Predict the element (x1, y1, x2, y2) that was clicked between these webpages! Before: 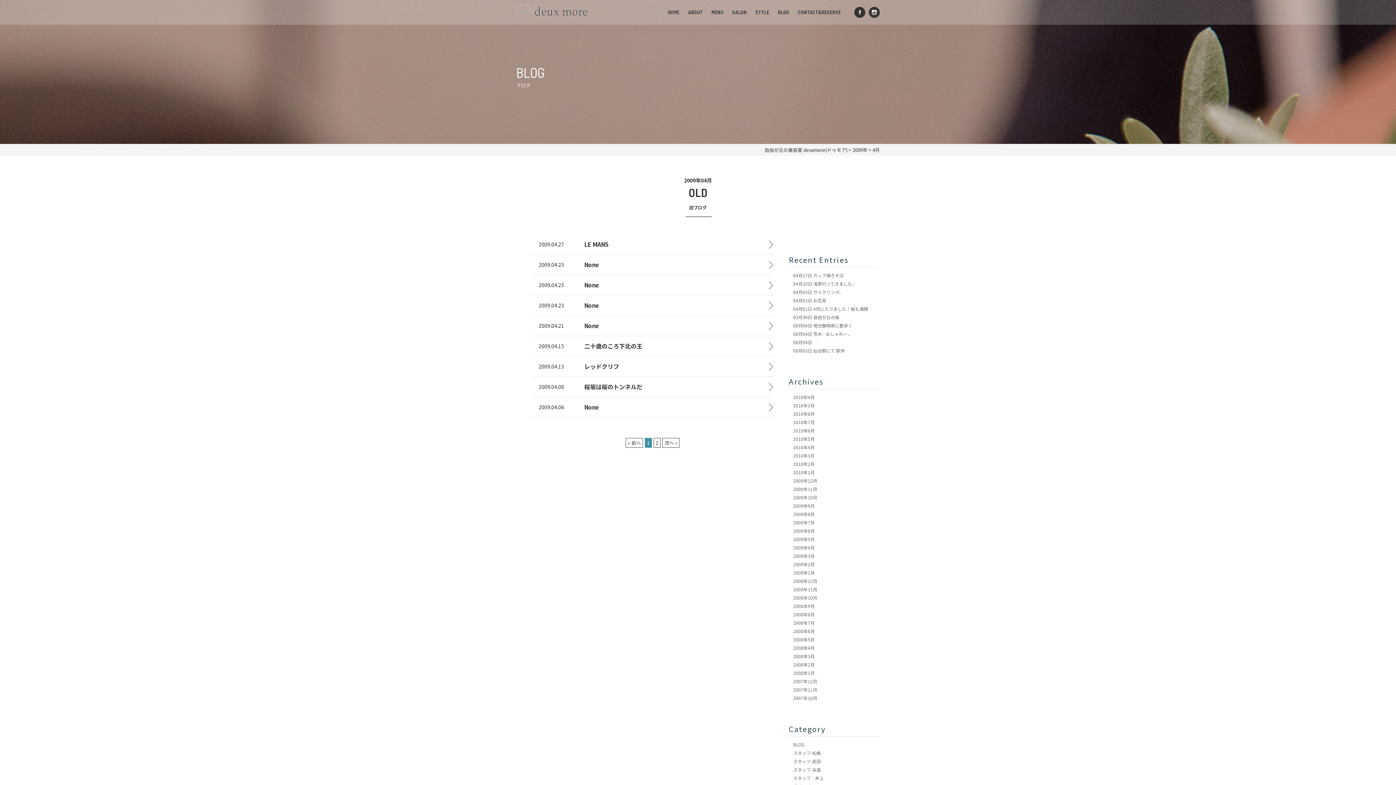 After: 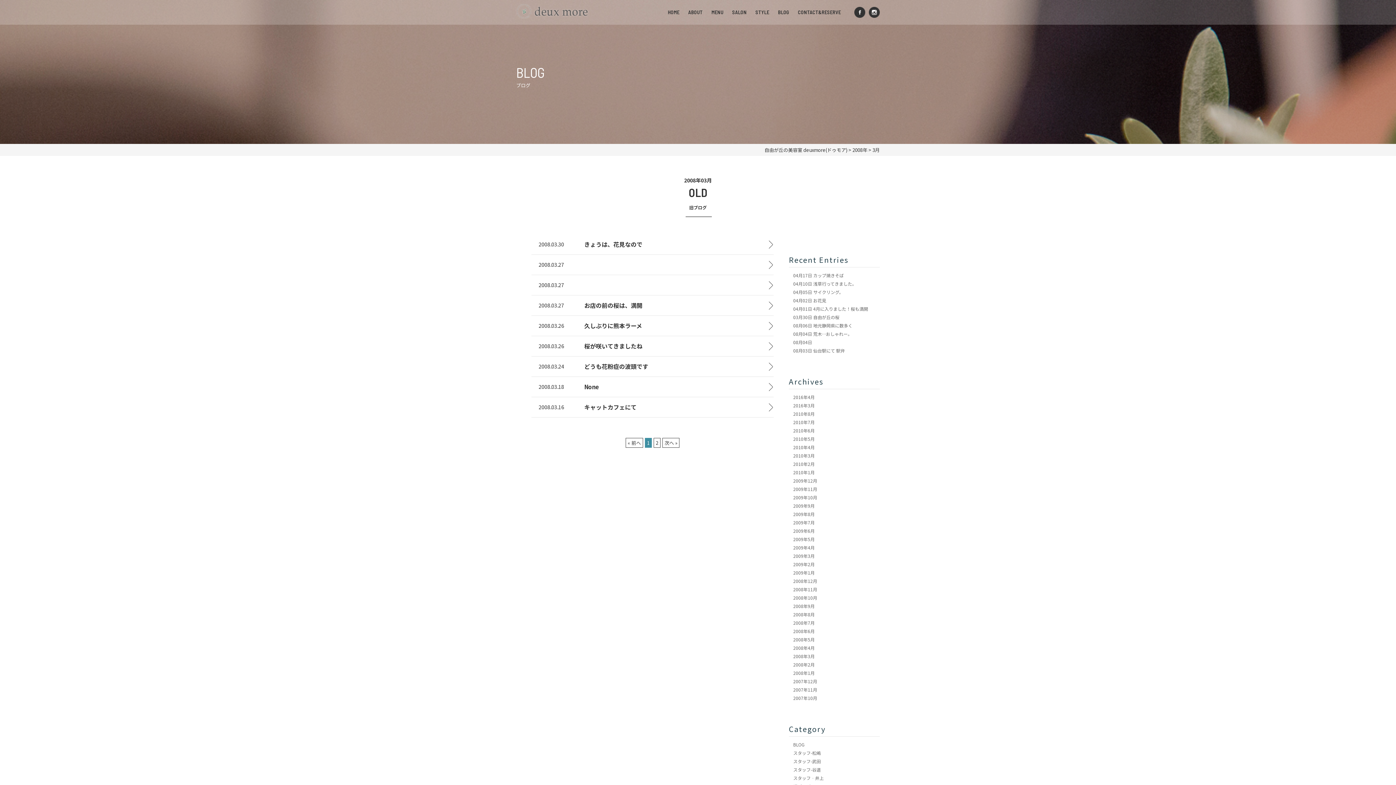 Action: bbox: (793, 653, 814, 659) label: 2008年3月